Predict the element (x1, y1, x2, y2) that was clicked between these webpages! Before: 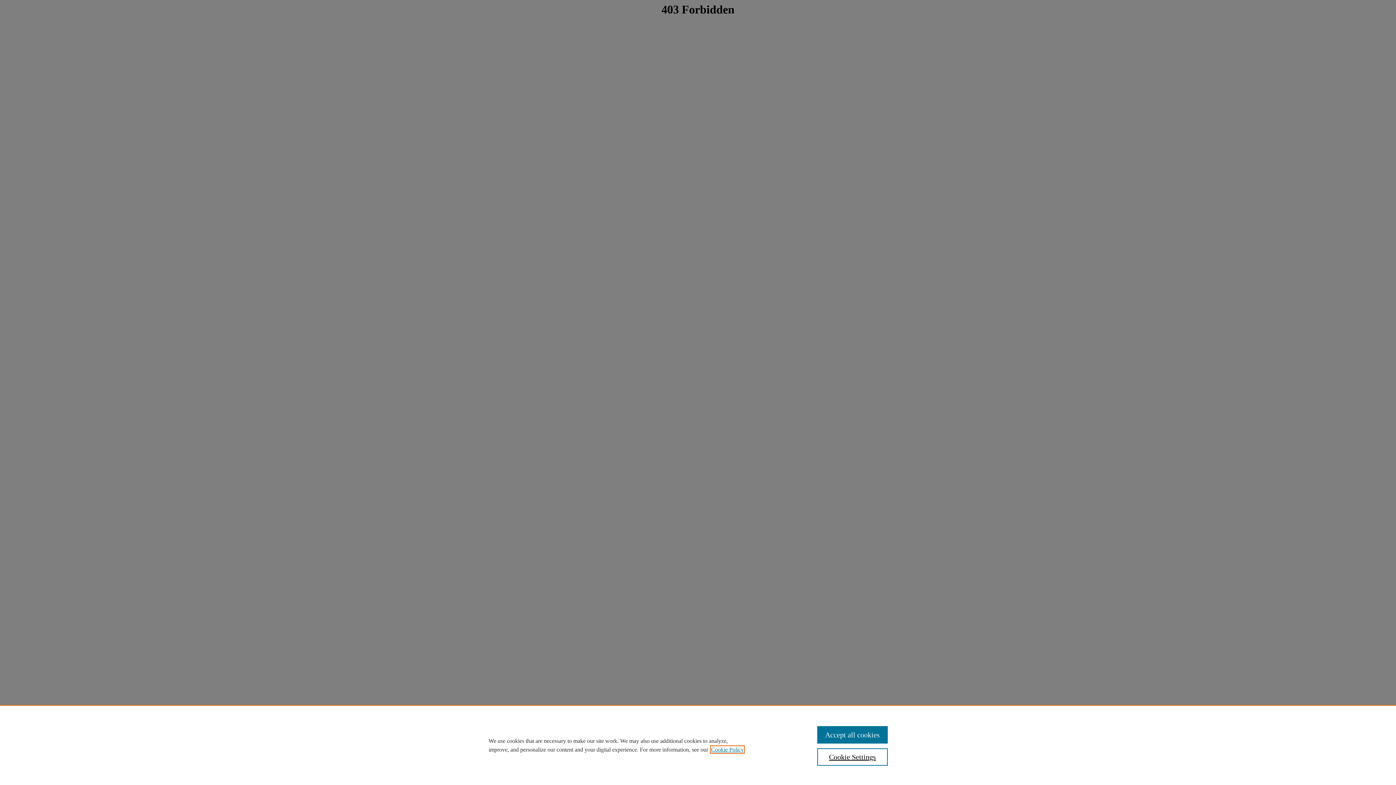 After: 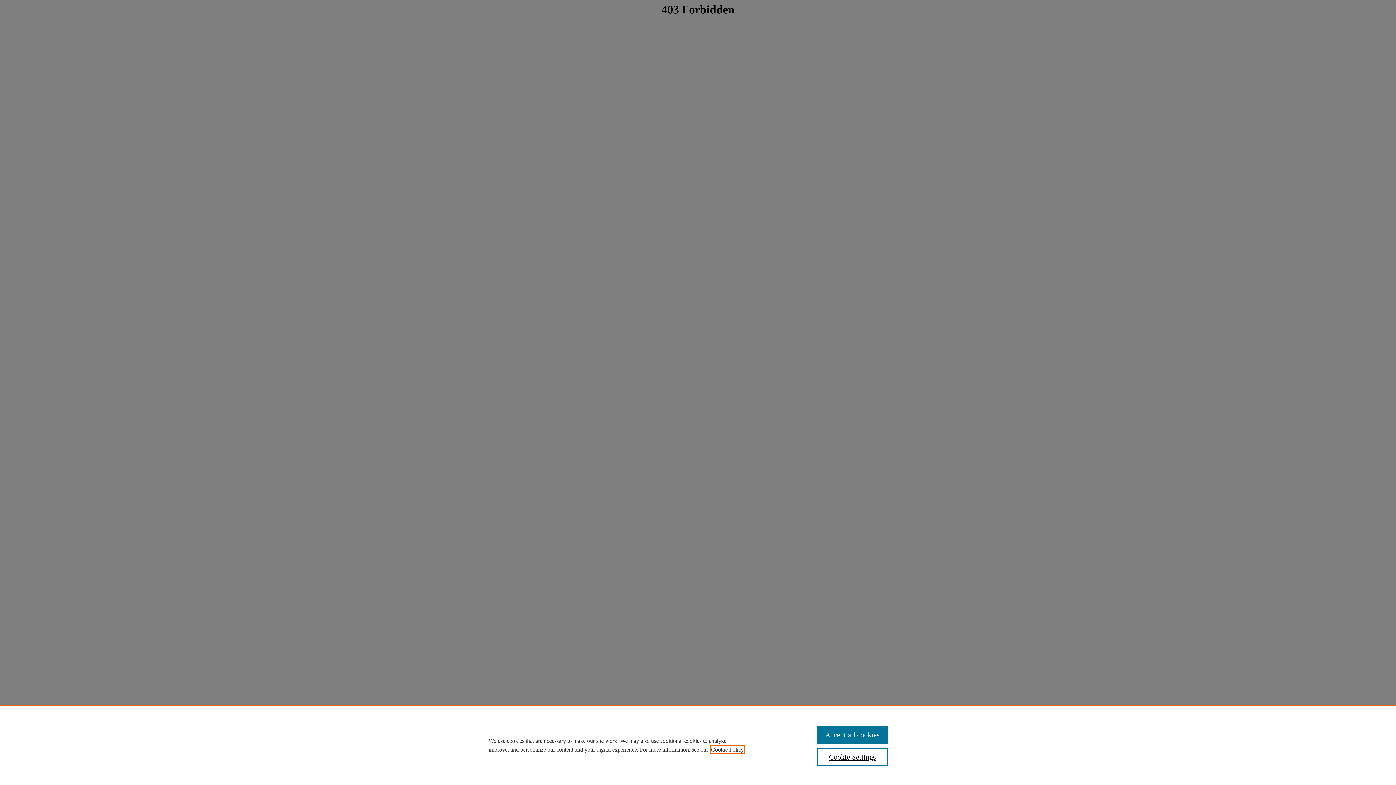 Action: label: , opens in a new tab bbox: (711, 746, 744, 753)